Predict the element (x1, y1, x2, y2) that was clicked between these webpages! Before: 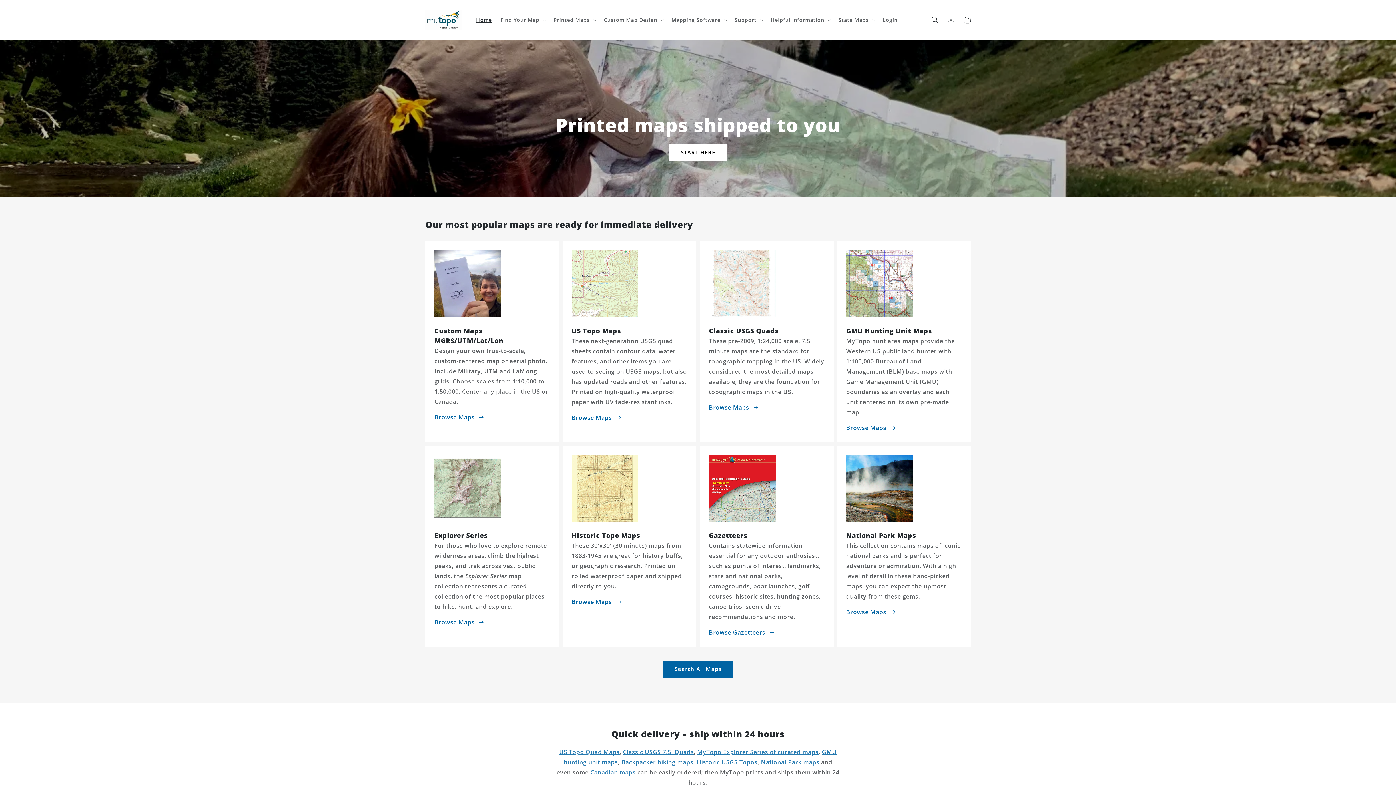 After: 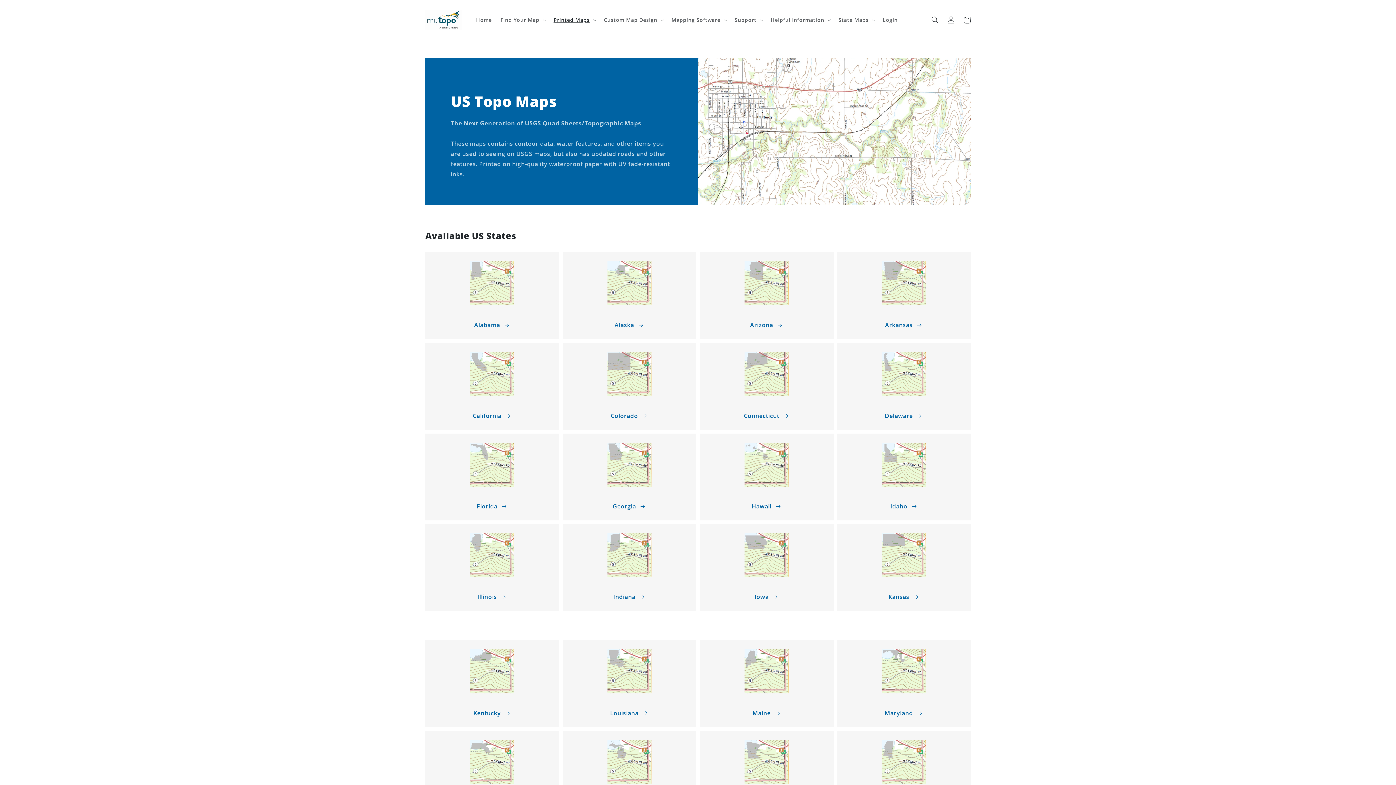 Action: label: US Topo Quad Maps bbox: (559, 748, 619, 756)